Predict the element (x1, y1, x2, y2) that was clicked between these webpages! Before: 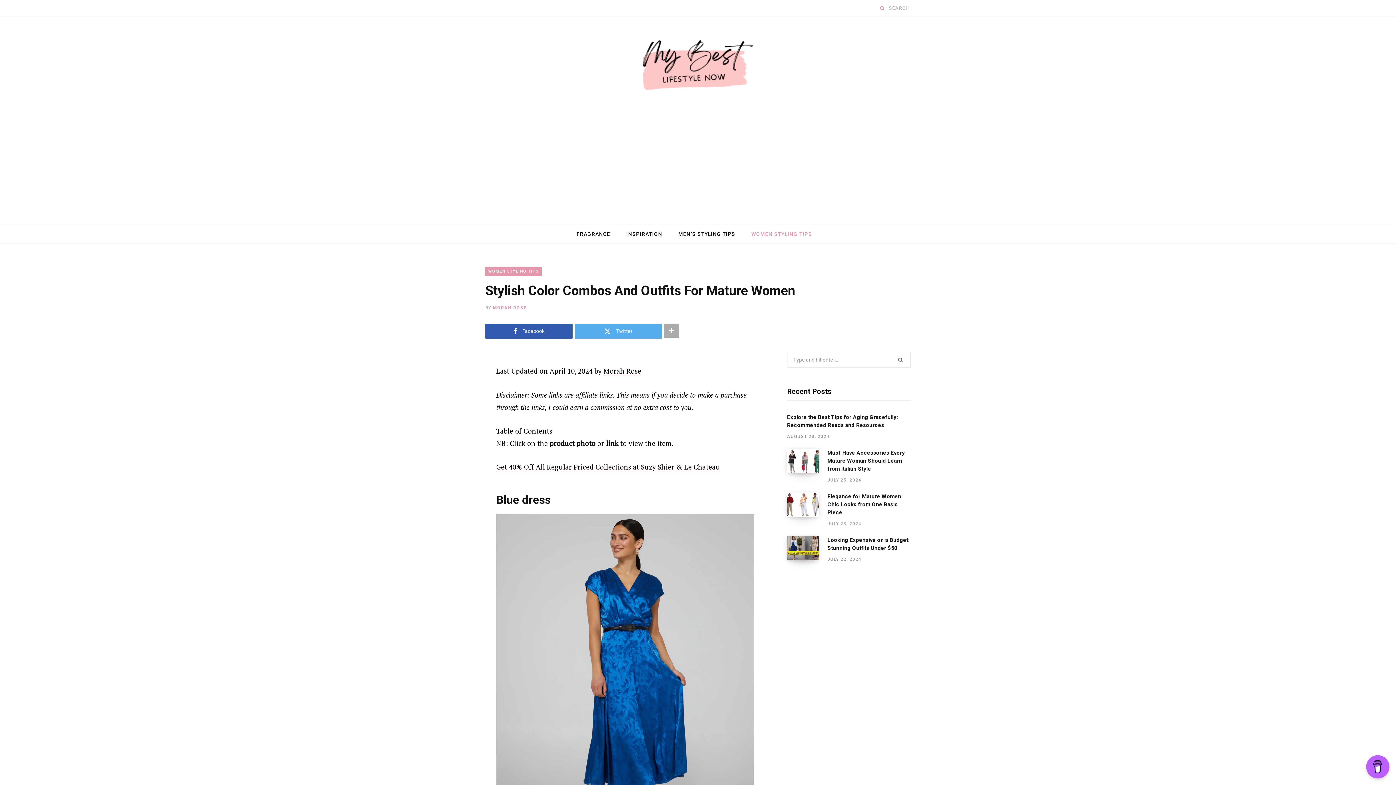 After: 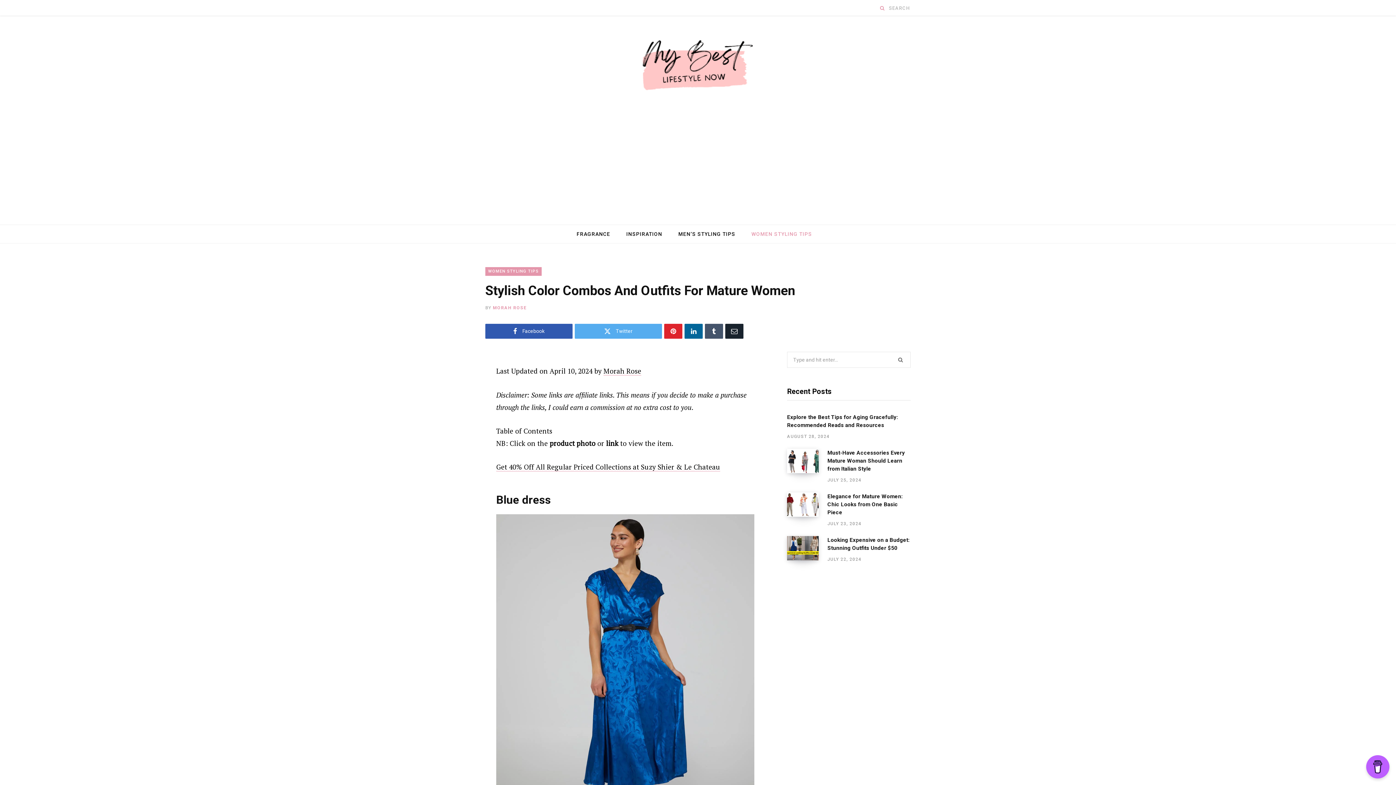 Action: bbox: (664, 324, 678, 338)